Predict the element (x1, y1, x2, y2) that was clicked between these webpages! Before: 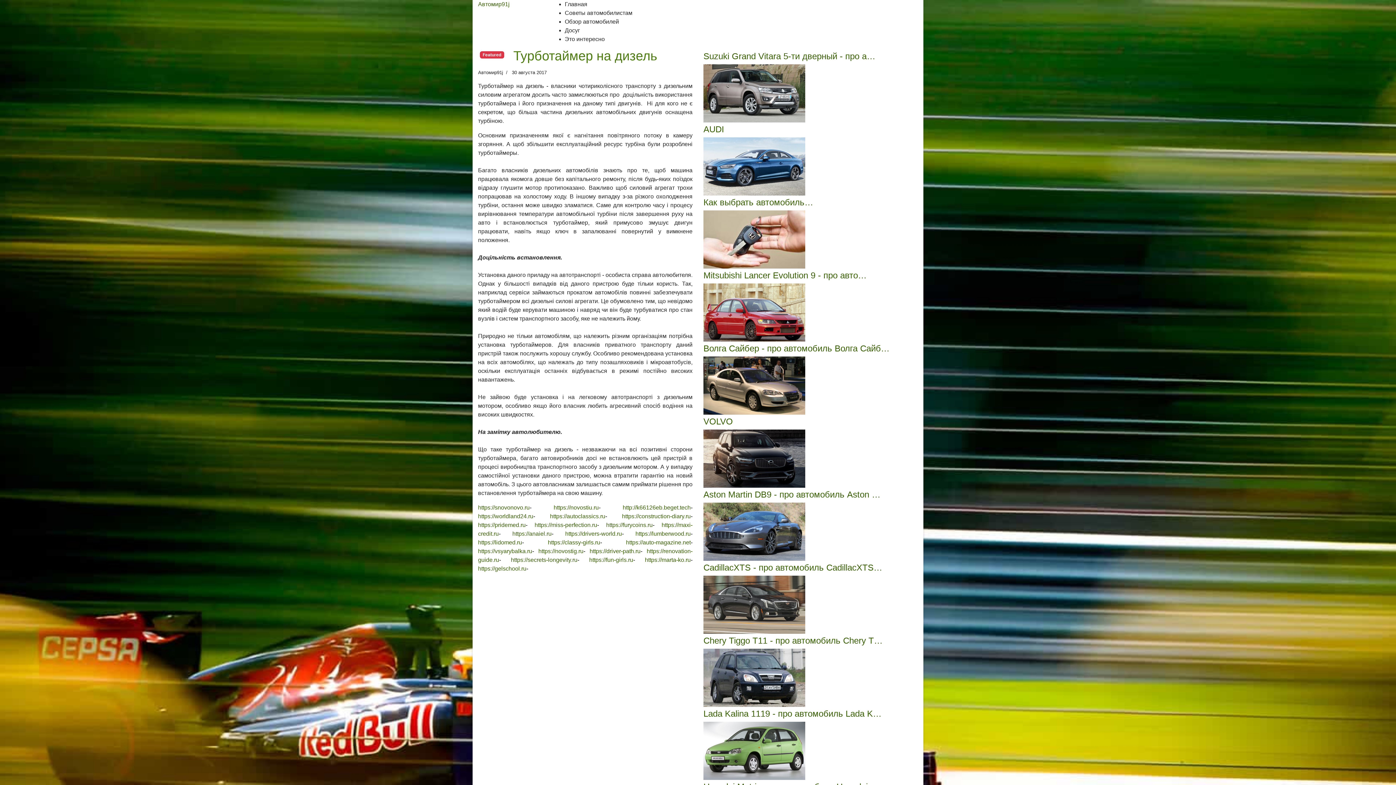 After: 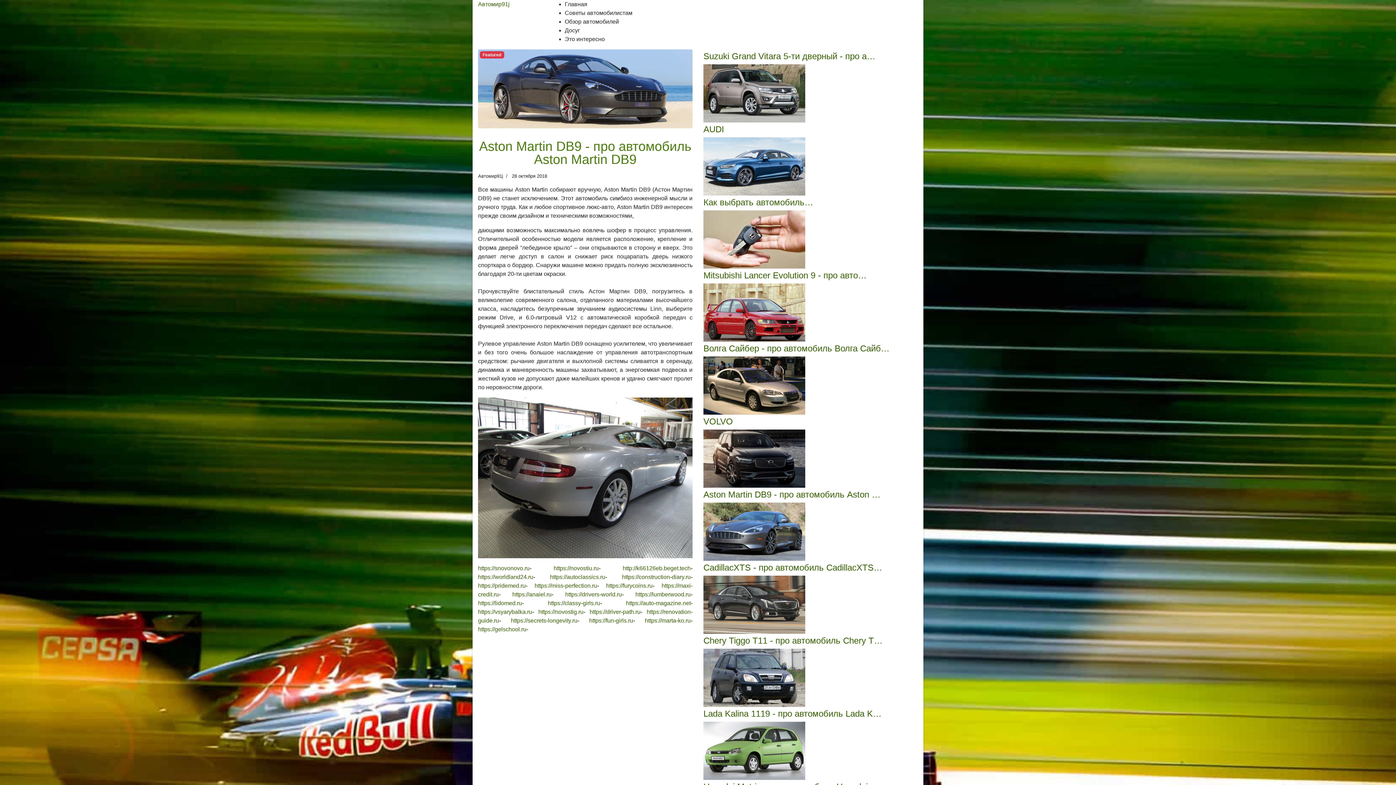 Action: bbox: (703, 502, 913, 561)